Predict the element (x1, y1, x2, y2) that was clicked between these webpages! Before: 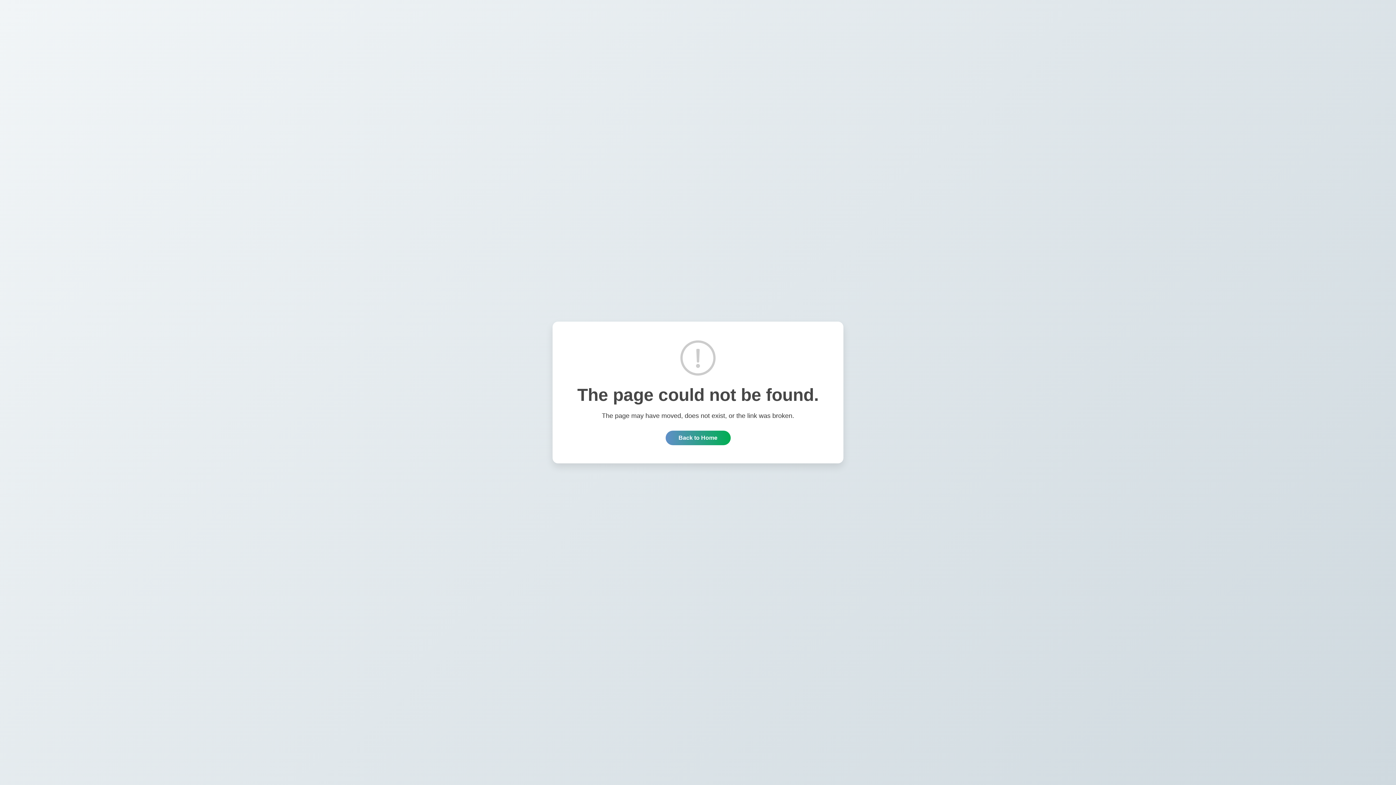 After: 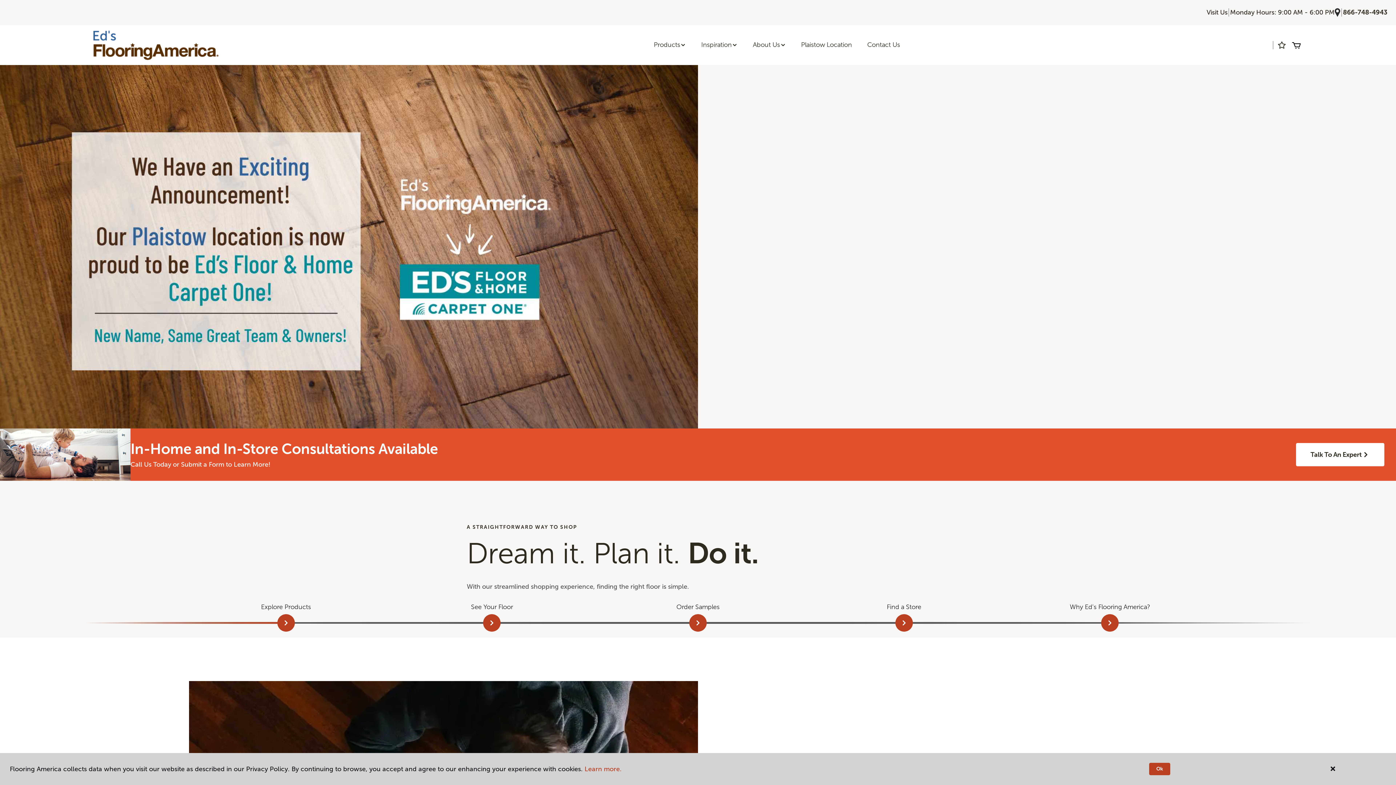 Action: label: Back to Home bbox: (665, 430, 730, 445)